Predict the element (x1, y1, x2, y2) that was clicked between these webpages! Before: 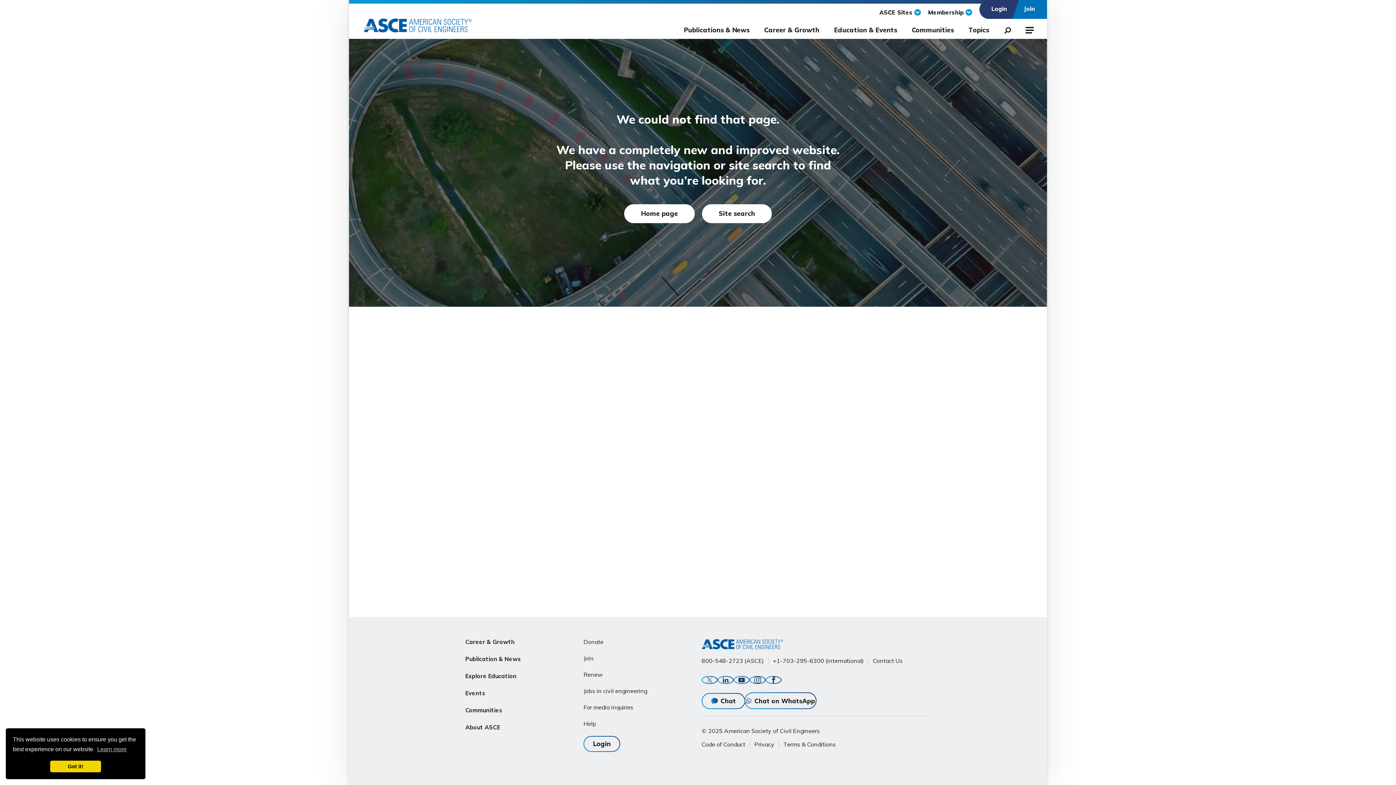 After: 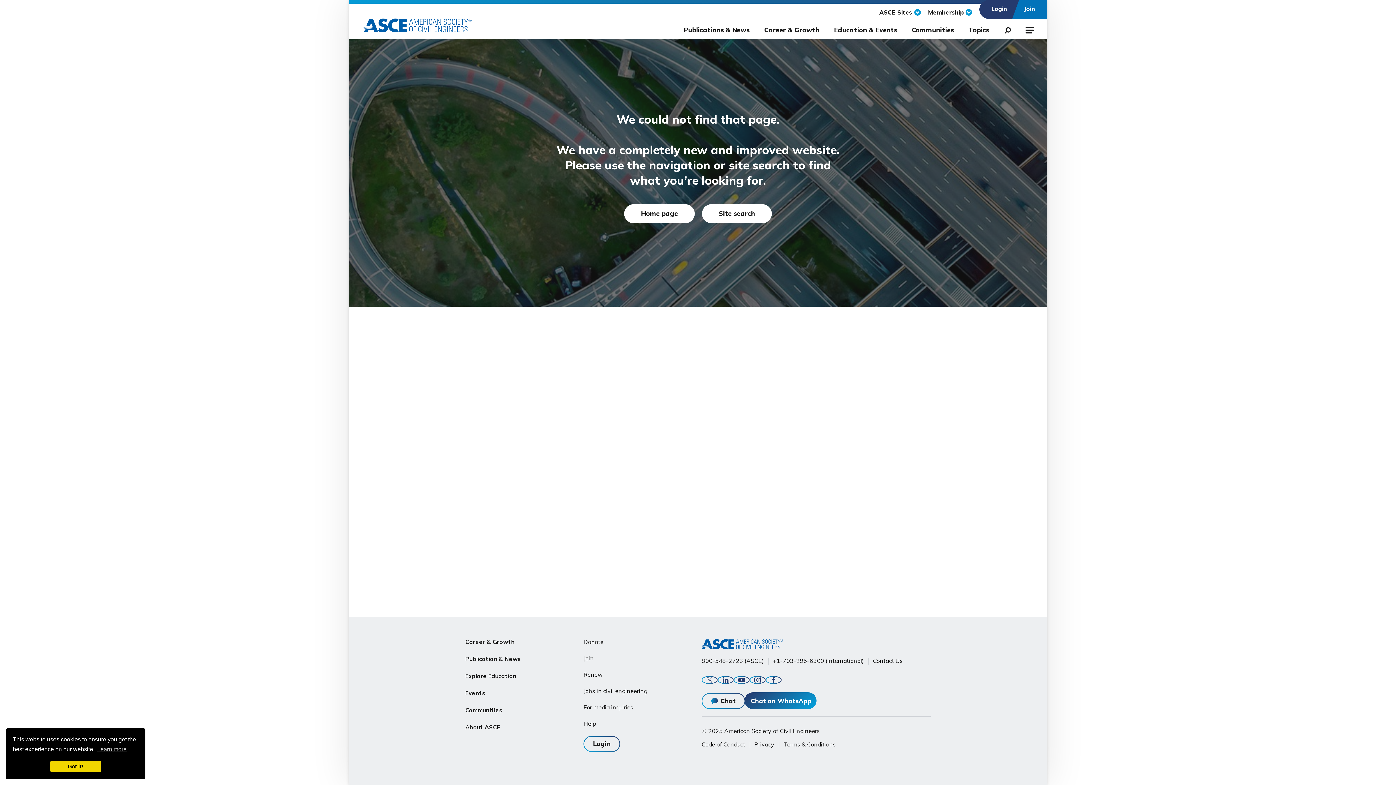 Action: bbox: (745, 693, 816, 708) label: Chat on WhatsApp